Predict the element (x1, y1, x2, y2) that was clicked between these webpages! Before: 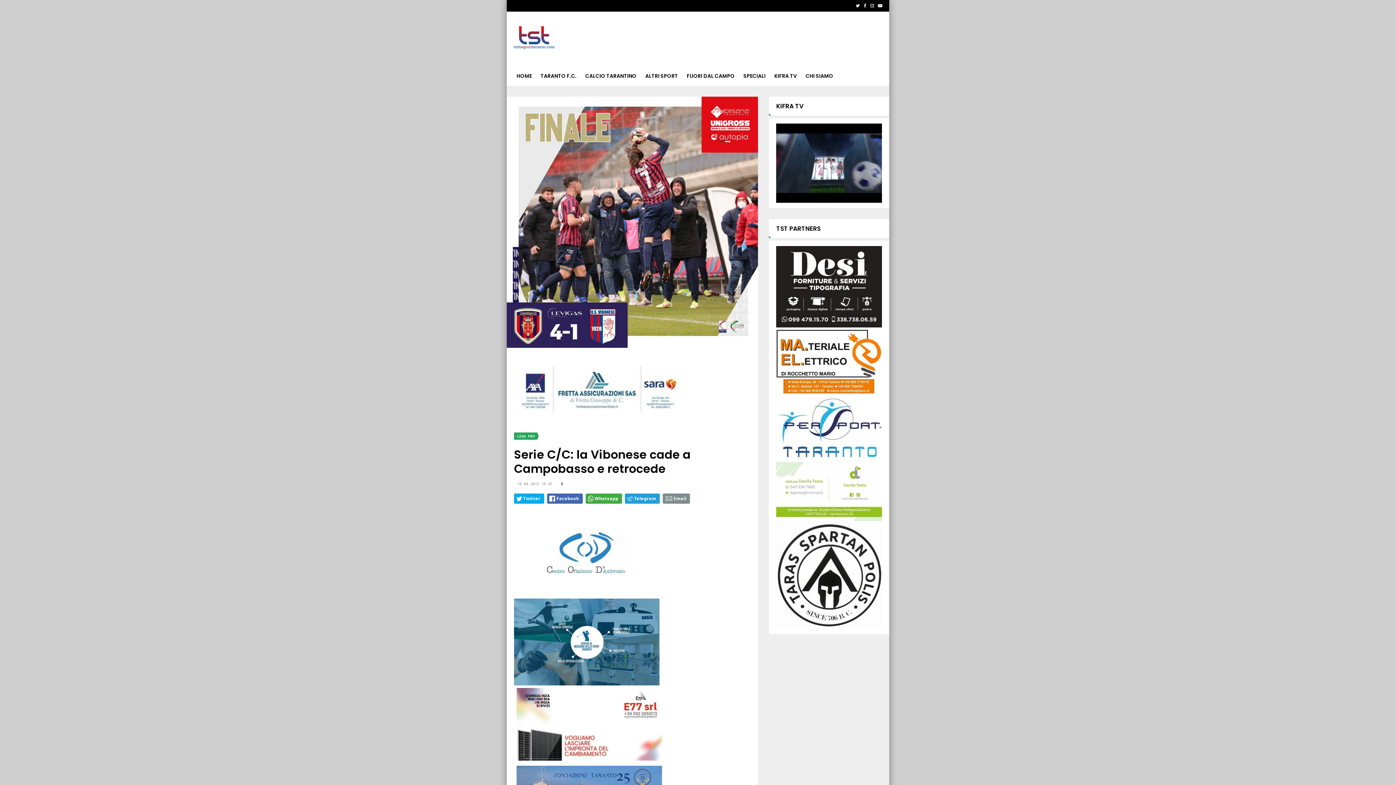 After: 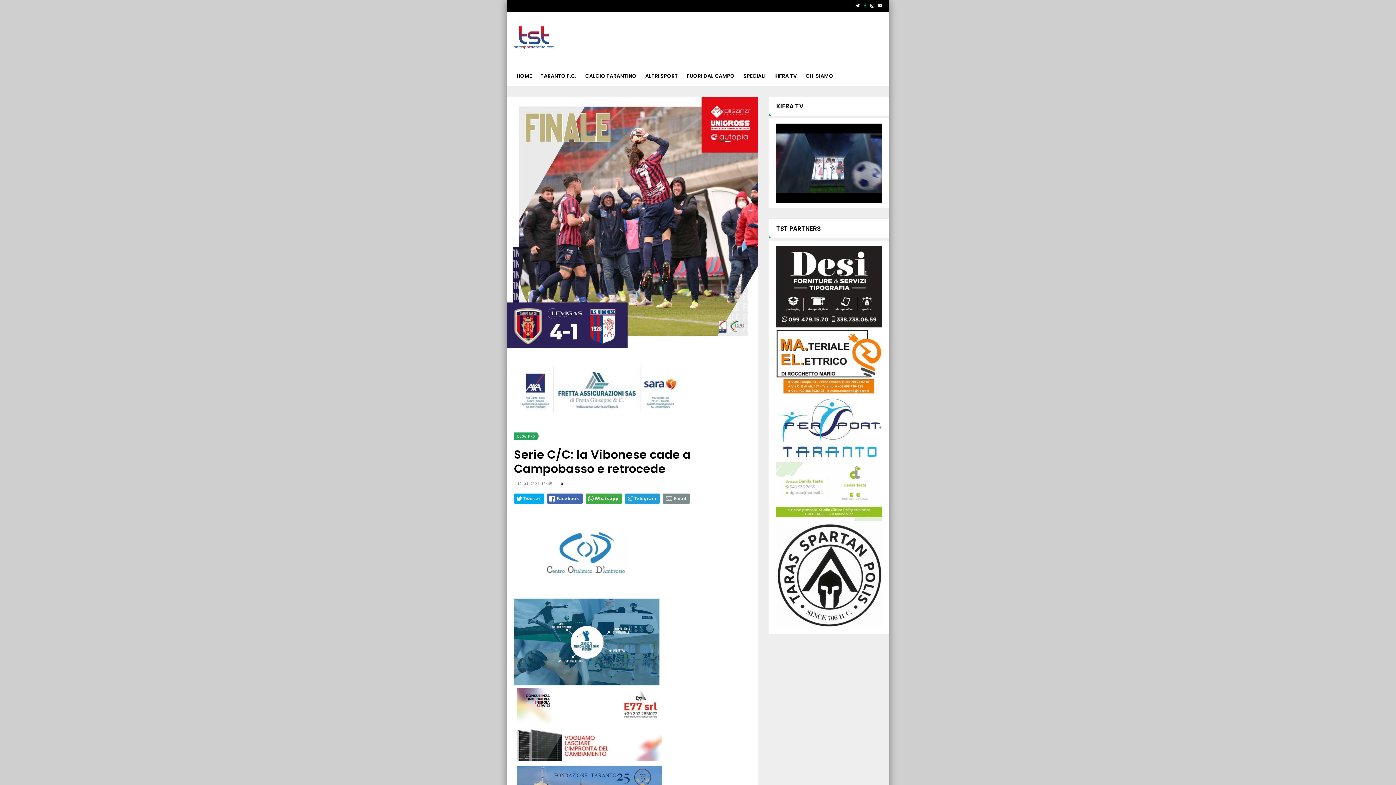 Action: bbox: (864, 2, 866, 8)